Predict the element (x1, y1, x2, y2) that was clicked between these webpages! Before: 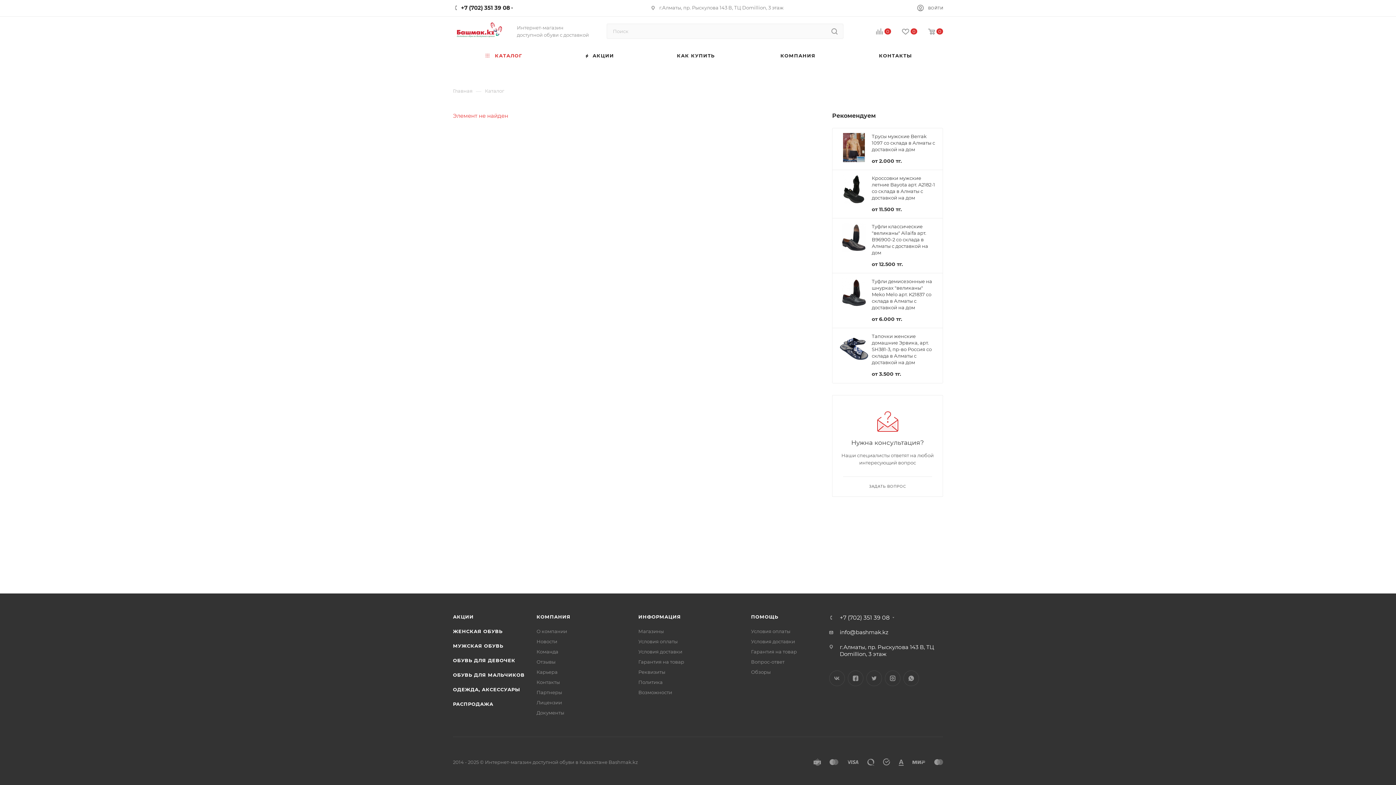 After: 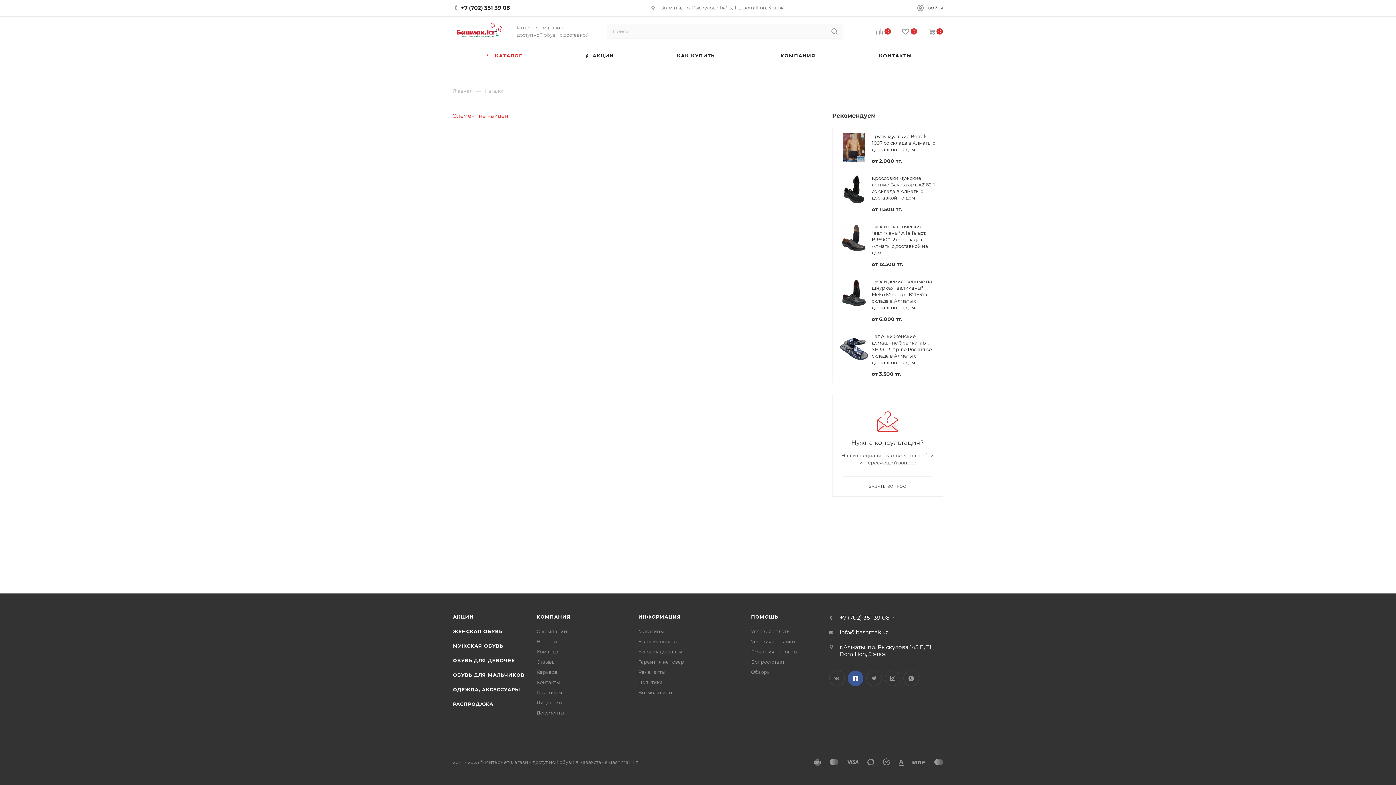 Action: label: Facebook bbox: (848, 670, 863, 686)